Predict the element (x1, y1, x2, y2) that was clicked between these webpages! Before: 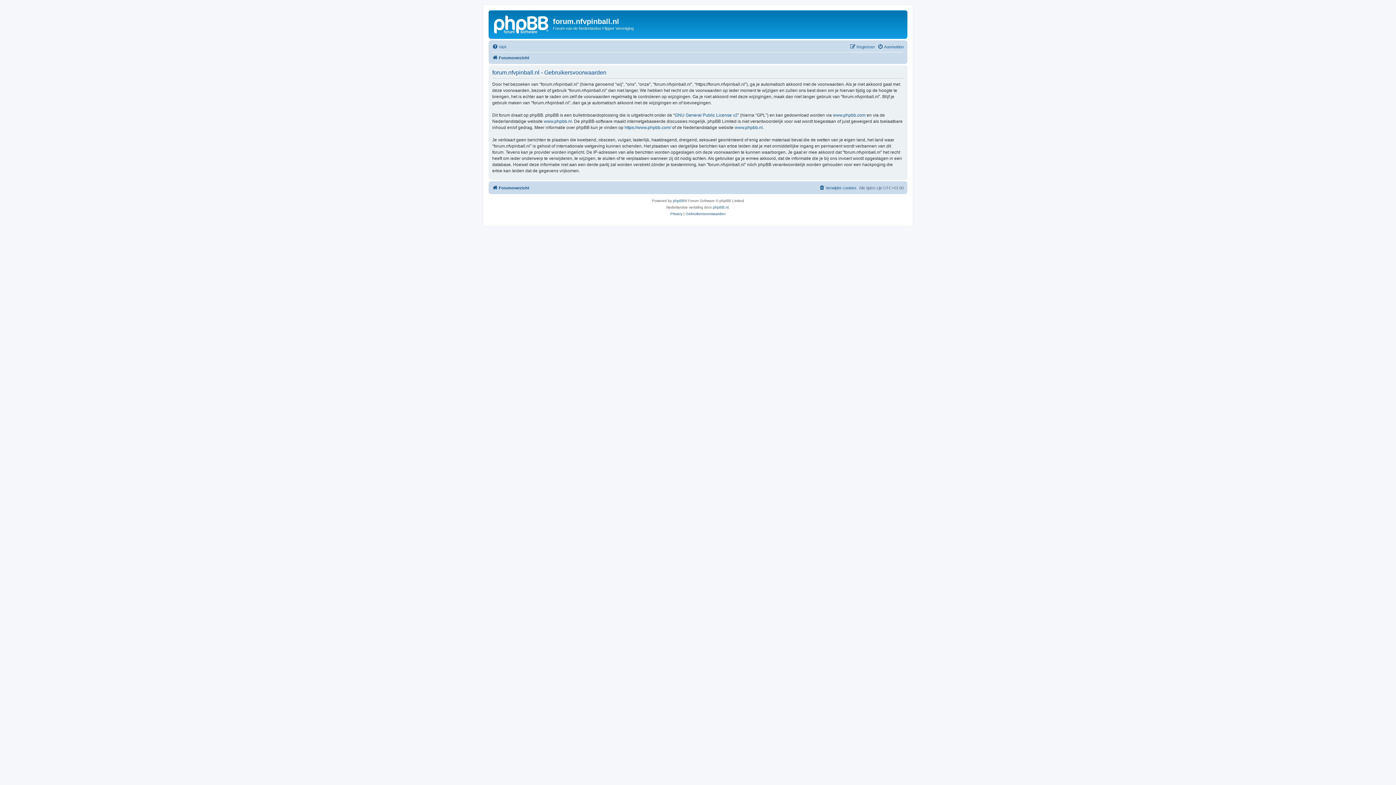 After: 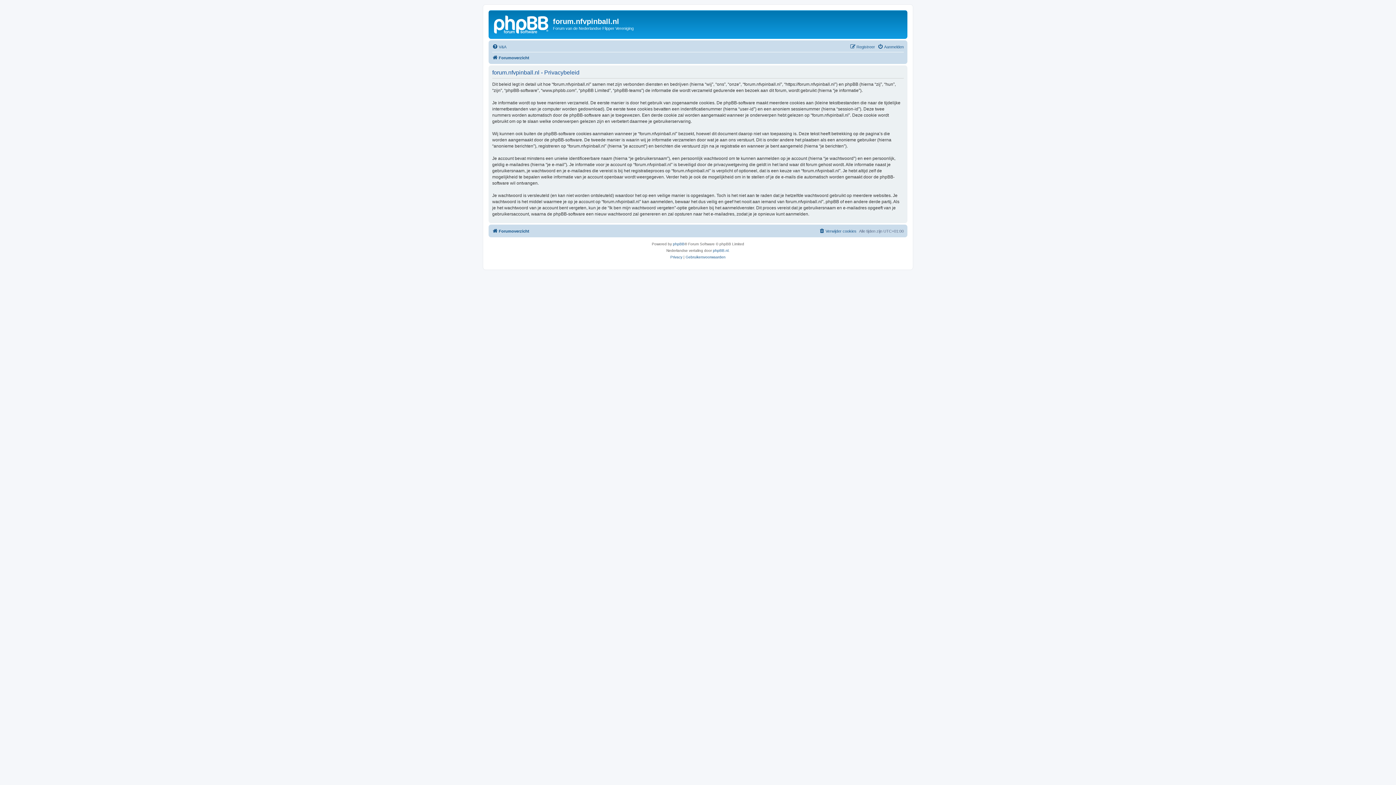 Action: bbox: (670, 210, 682, 217) label: Privacy